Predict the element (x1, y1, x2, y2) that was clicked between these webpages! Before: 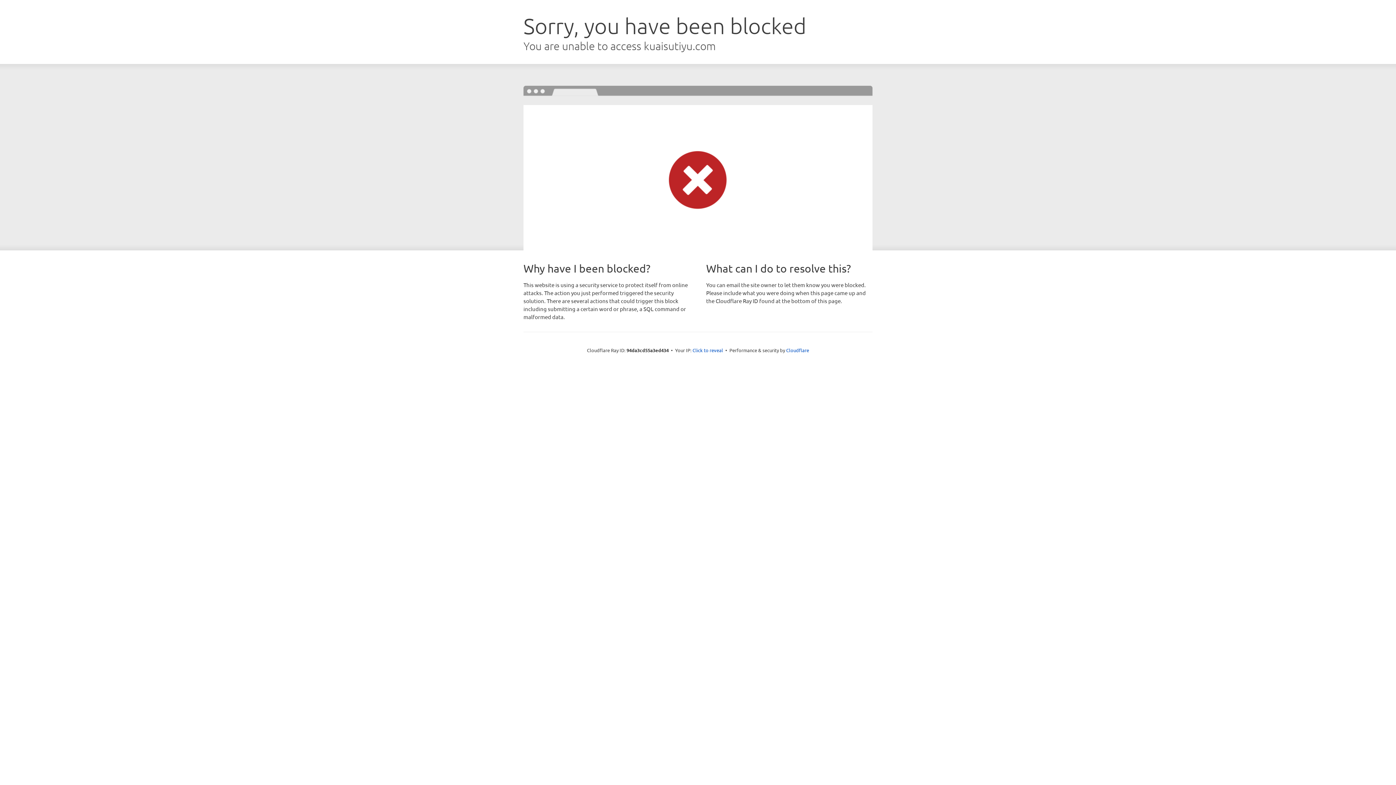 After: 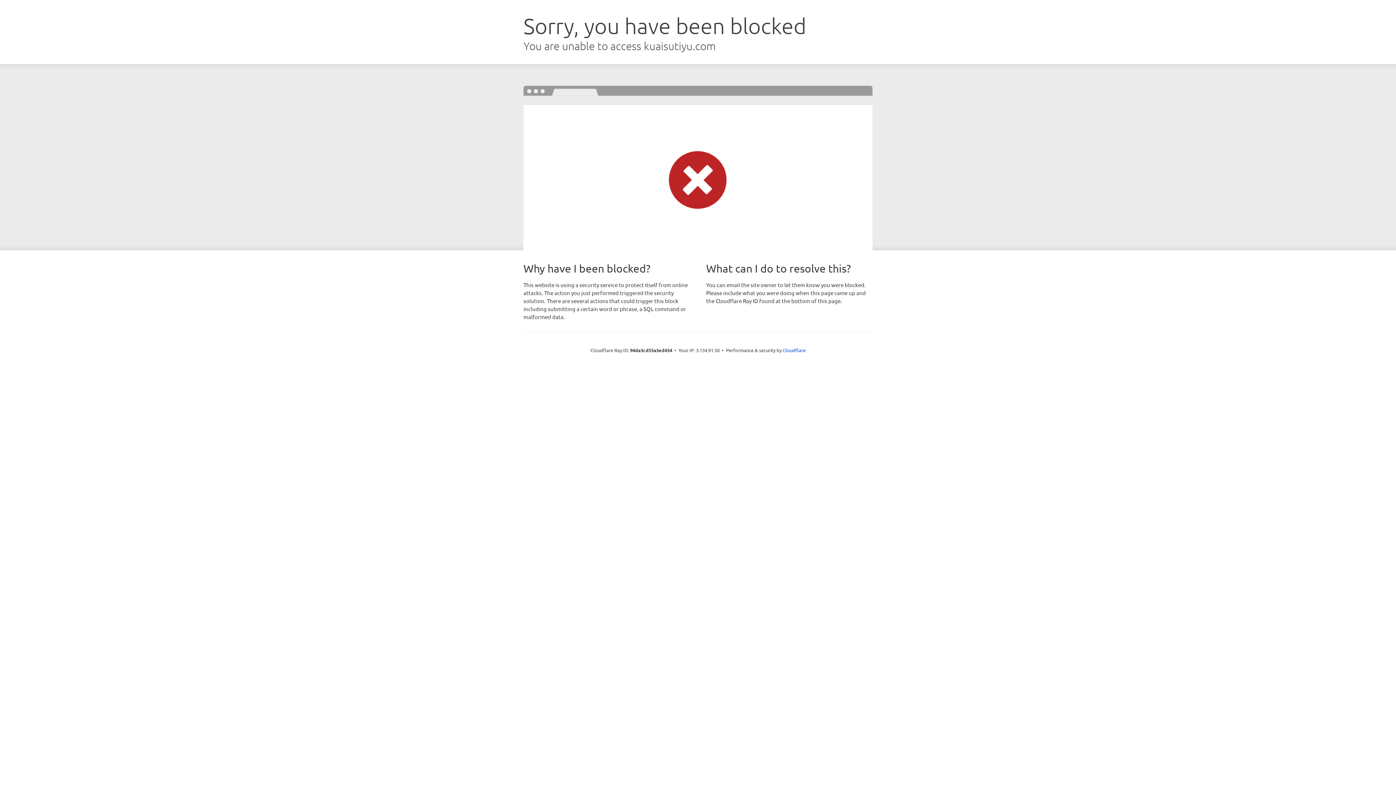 Action: label: Click to reveal bbox: (692, 346, 723, 353)